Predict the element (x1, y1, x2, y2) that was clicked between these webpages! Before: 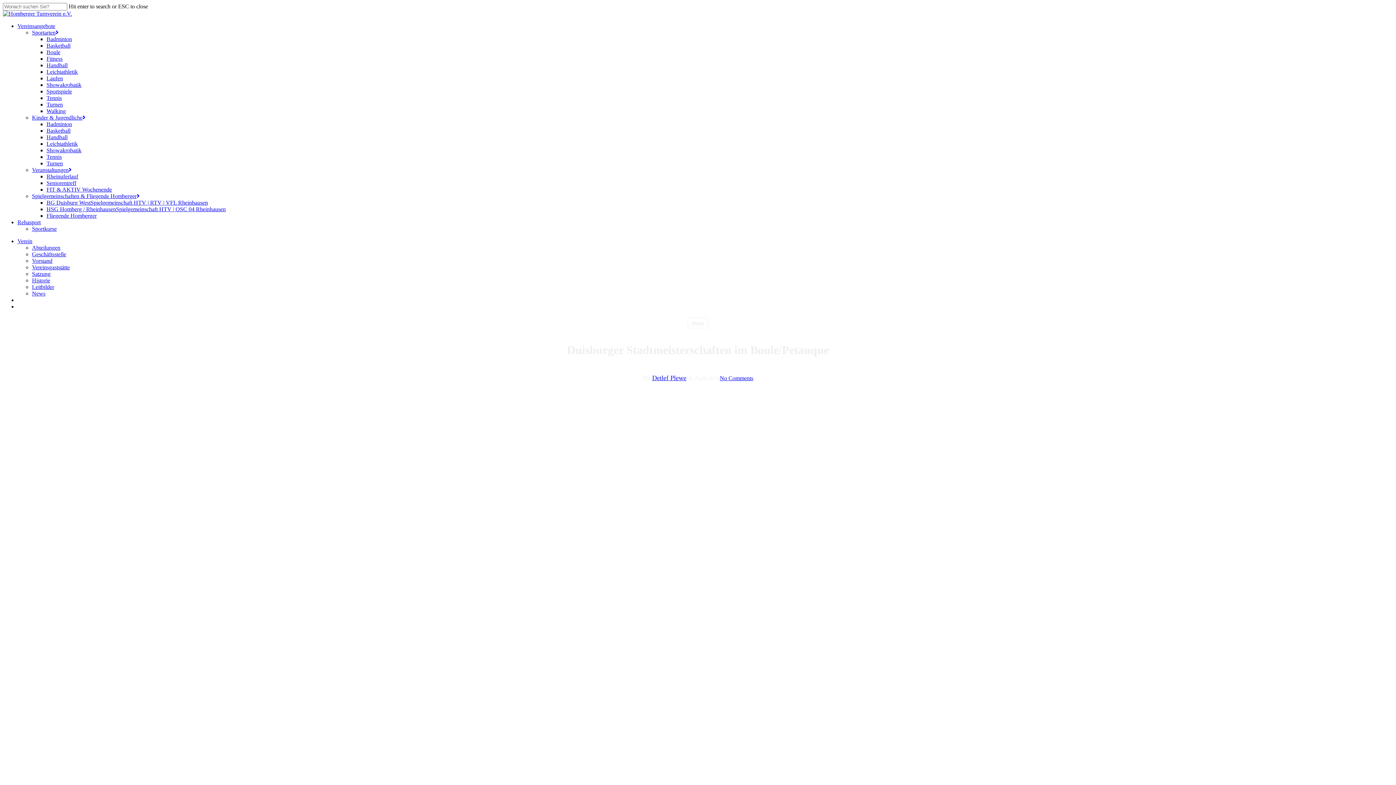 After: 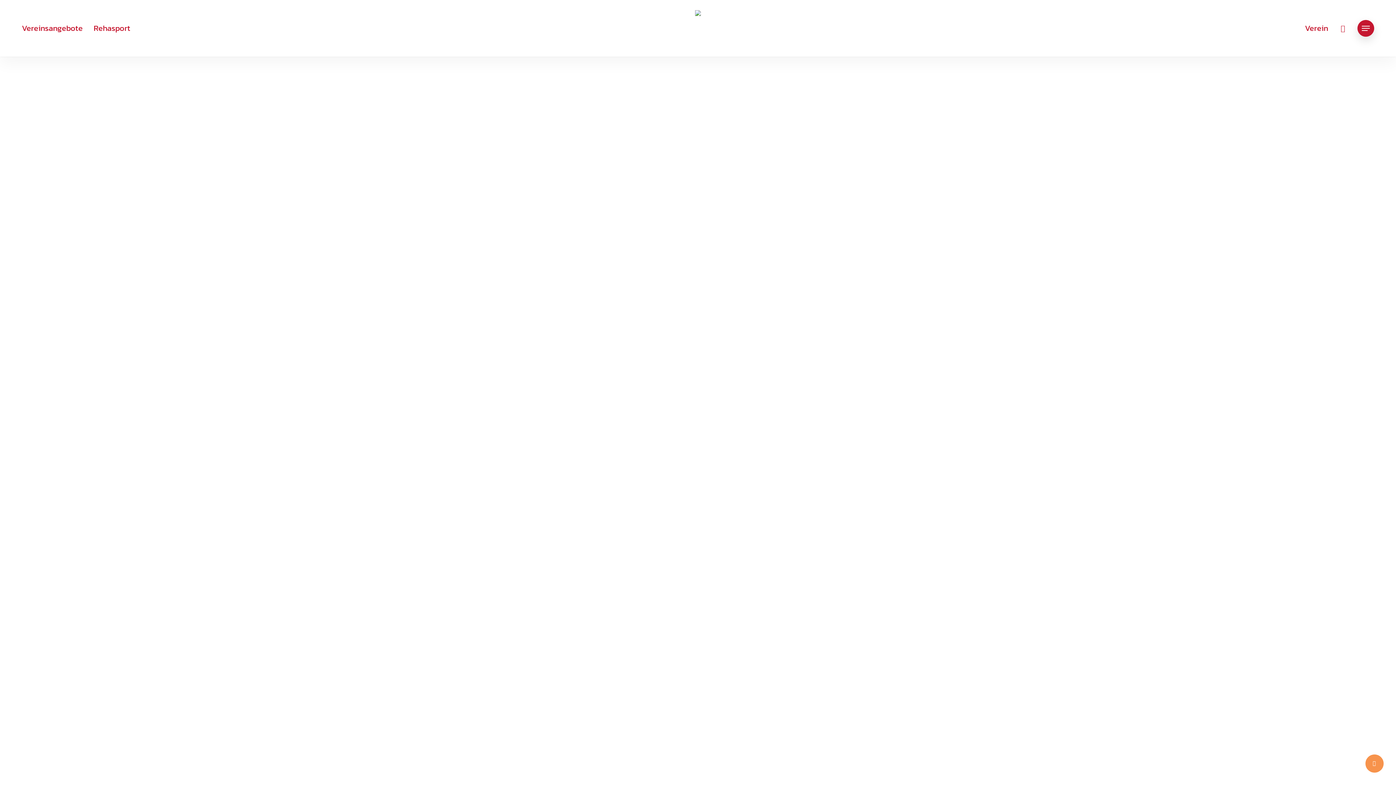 Action: label: Basketball bbox: (46, 42, 70, 48)